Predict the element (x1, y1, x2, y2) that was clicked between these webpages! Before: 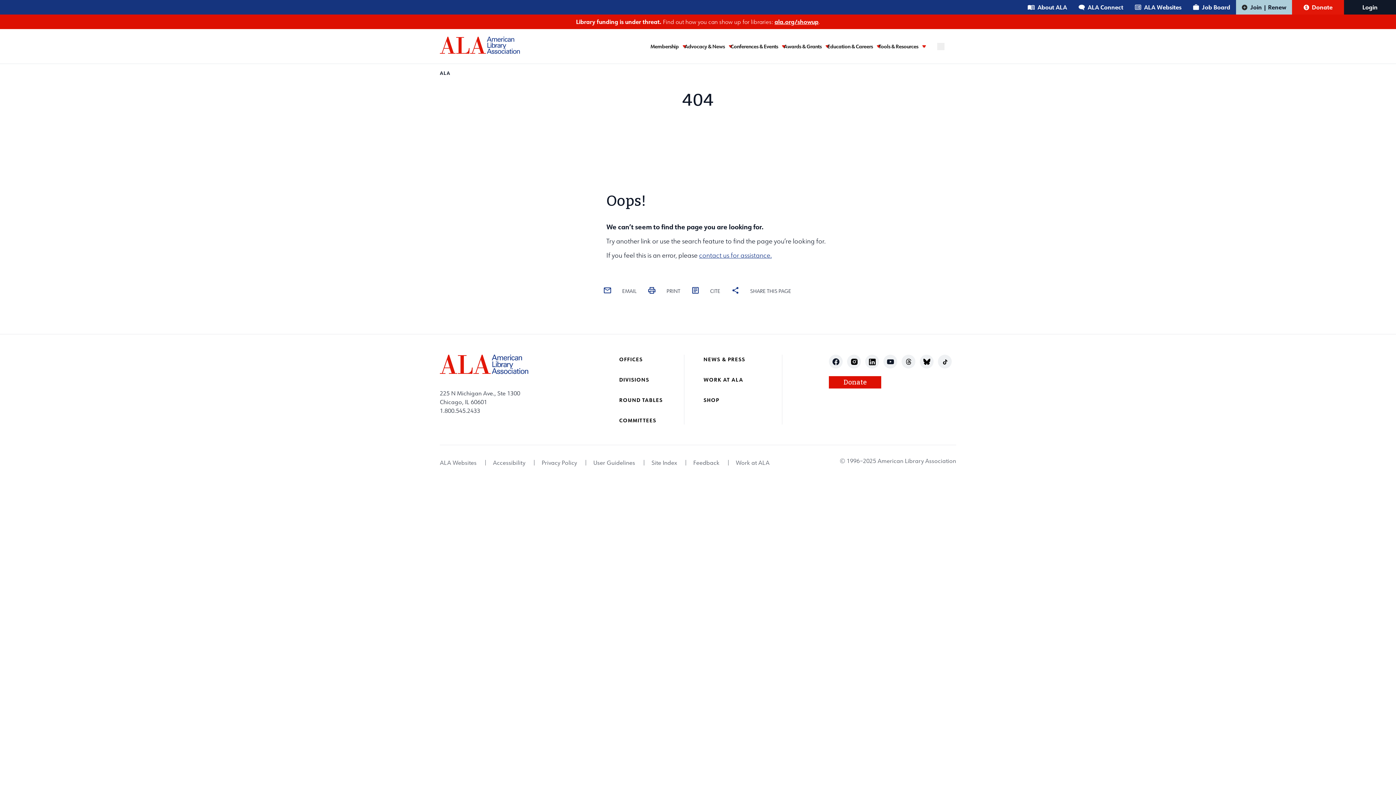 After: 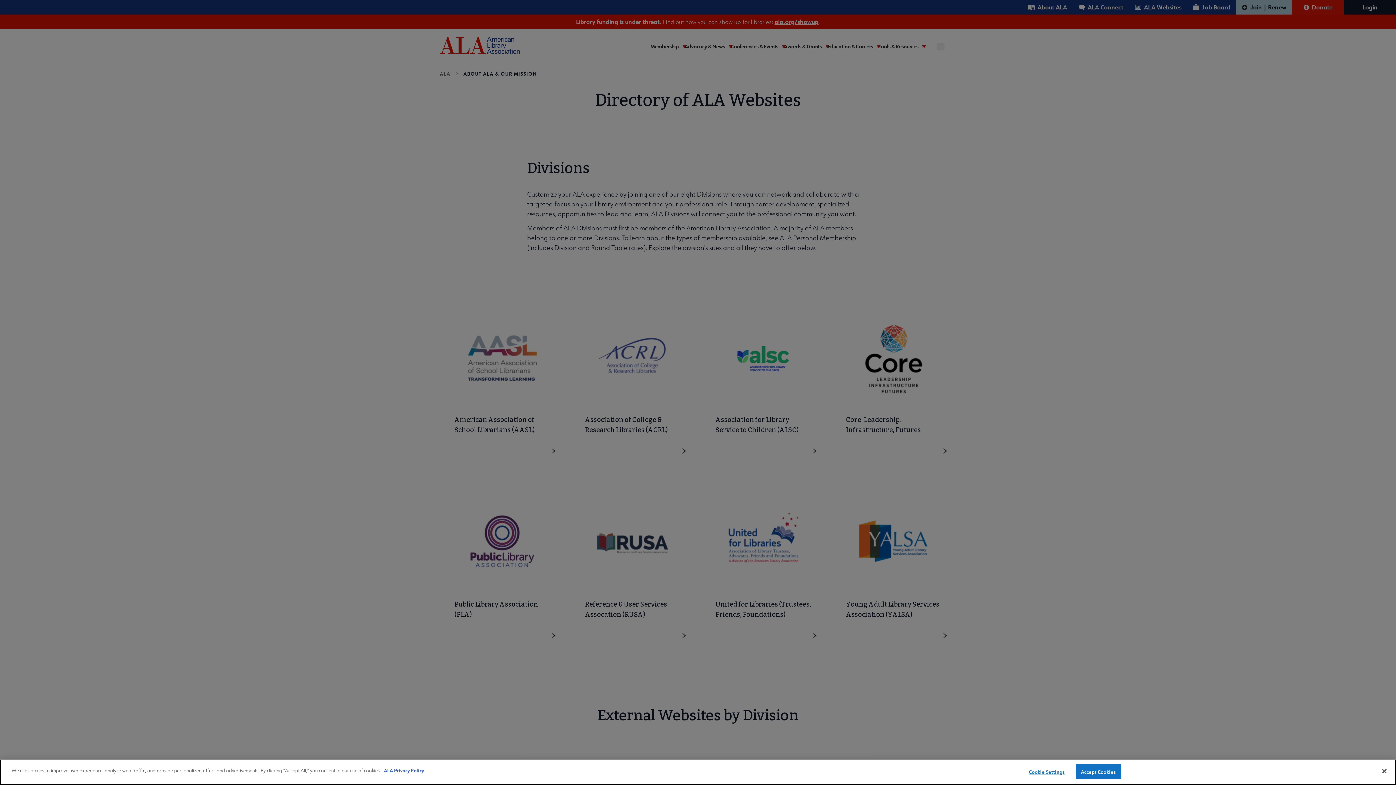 Action: label: ALA Websites bbox: (1129, 0, 1187, 14)